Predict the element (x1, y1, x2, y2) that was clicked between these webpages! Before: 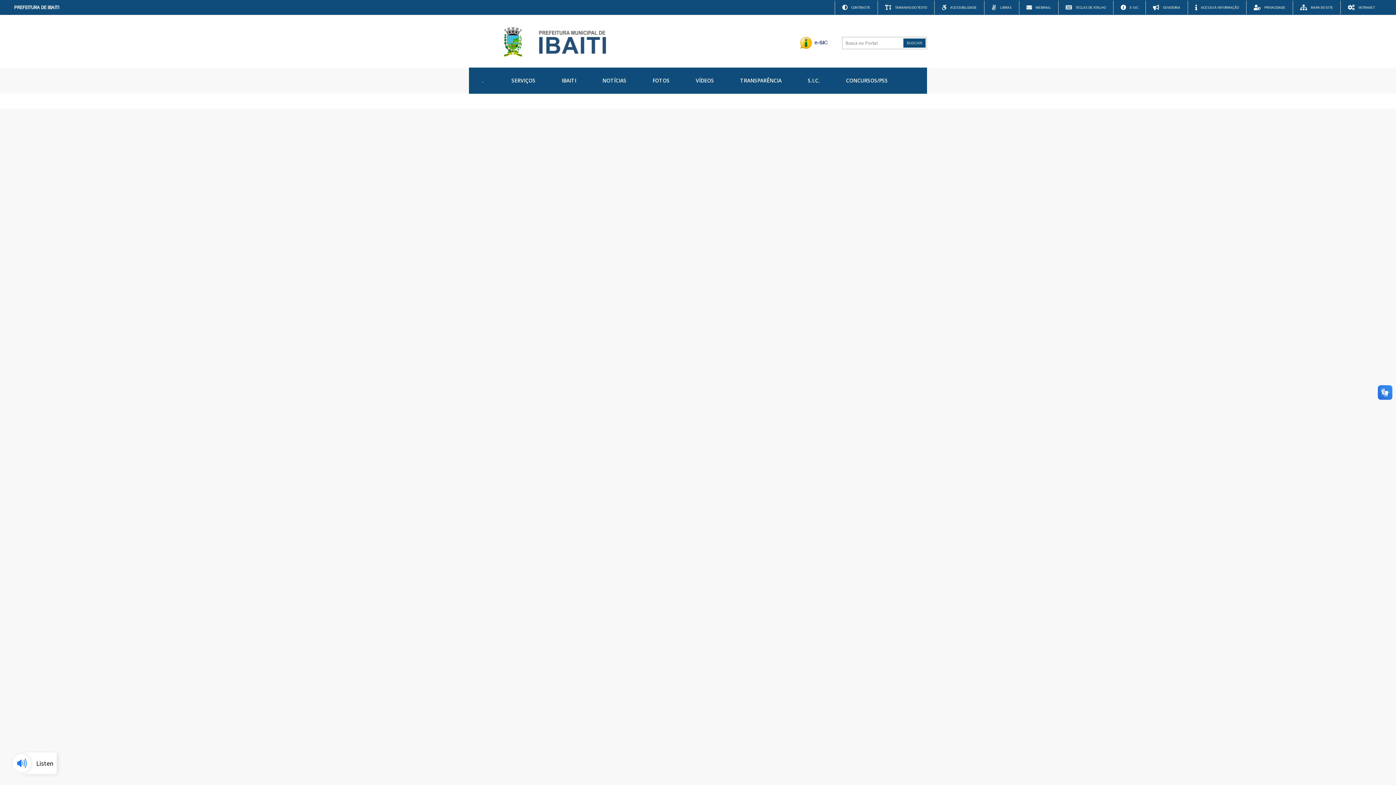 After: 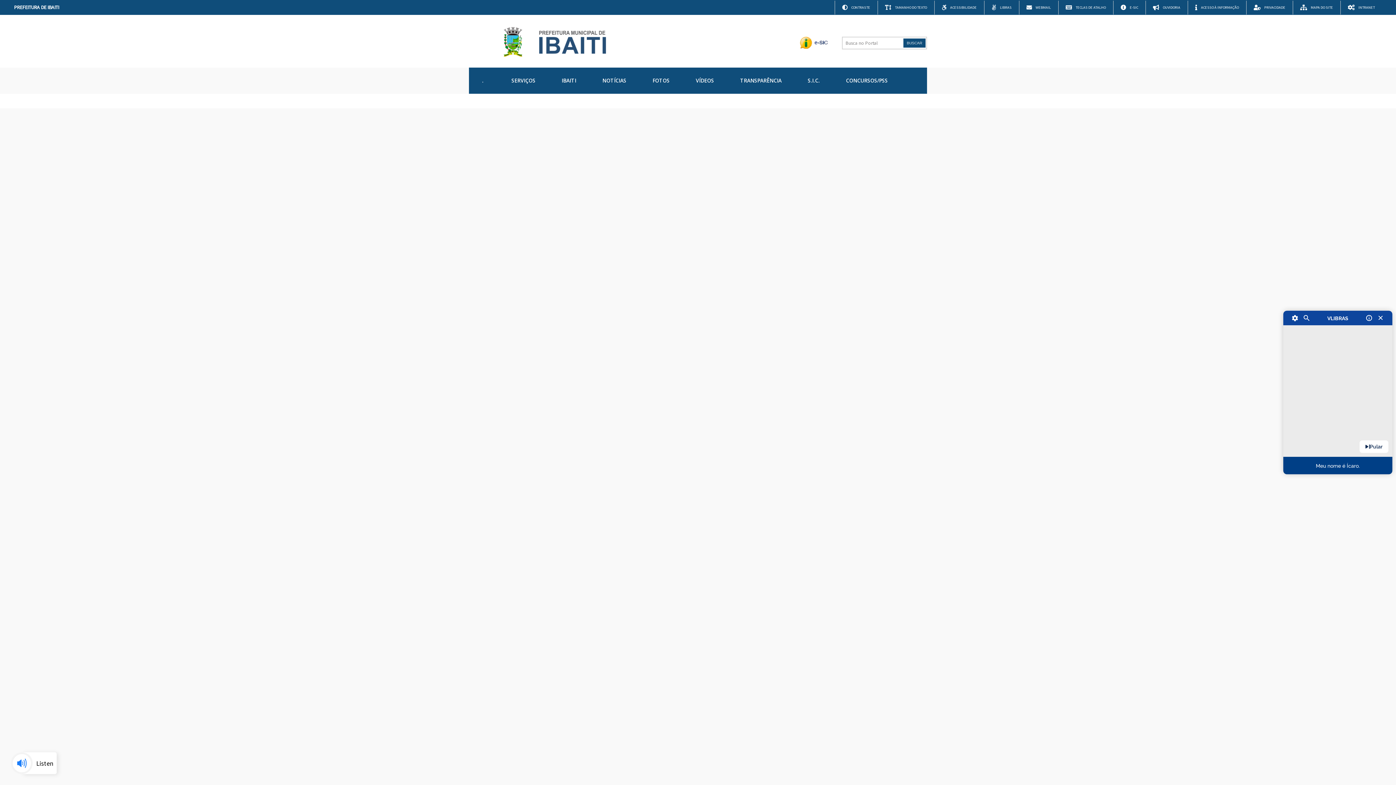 Action: label: LIBRAS bbox: (984, 0, 1019, 14)